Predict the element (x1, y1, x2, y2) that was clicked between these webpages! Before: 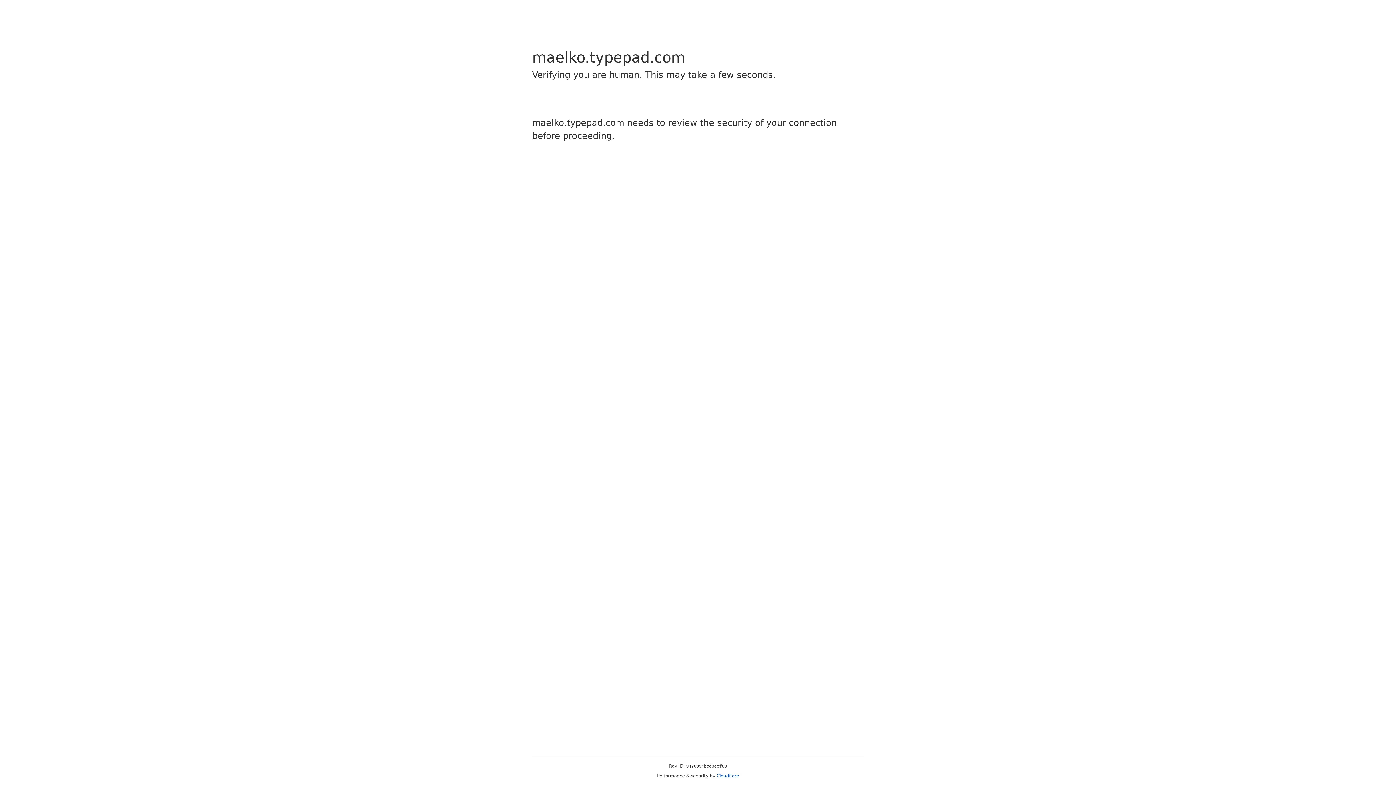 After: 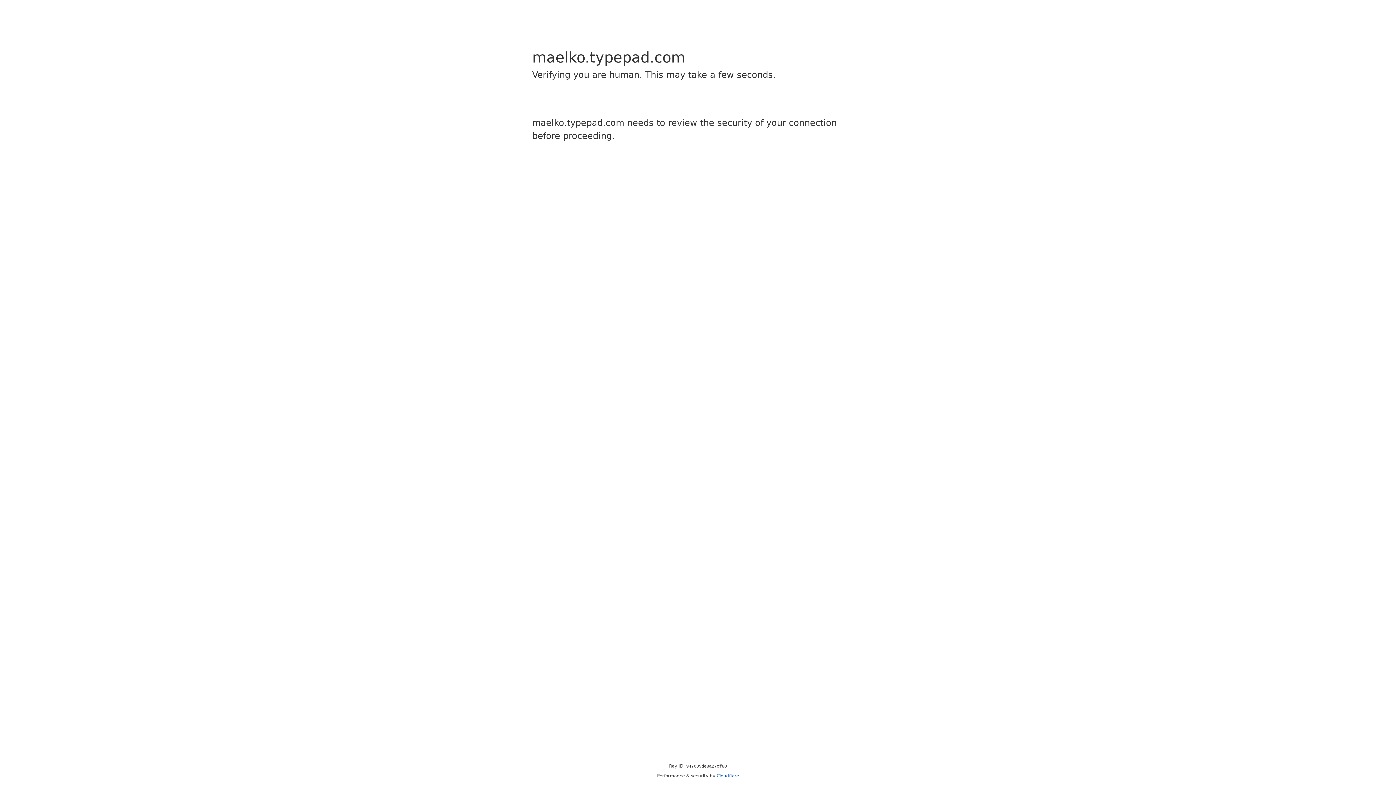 Action: label: Cloudflare bbox: (716, 773, 739, 778)